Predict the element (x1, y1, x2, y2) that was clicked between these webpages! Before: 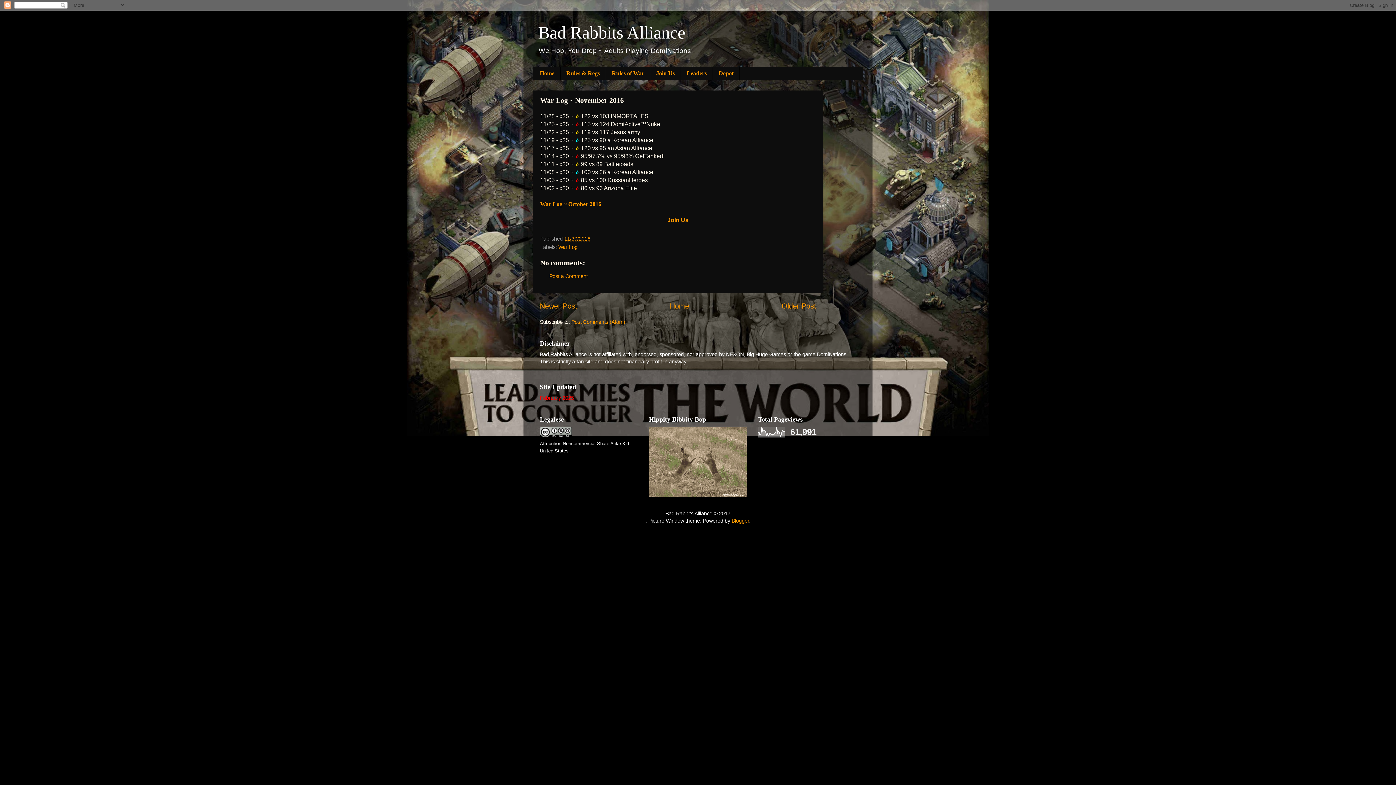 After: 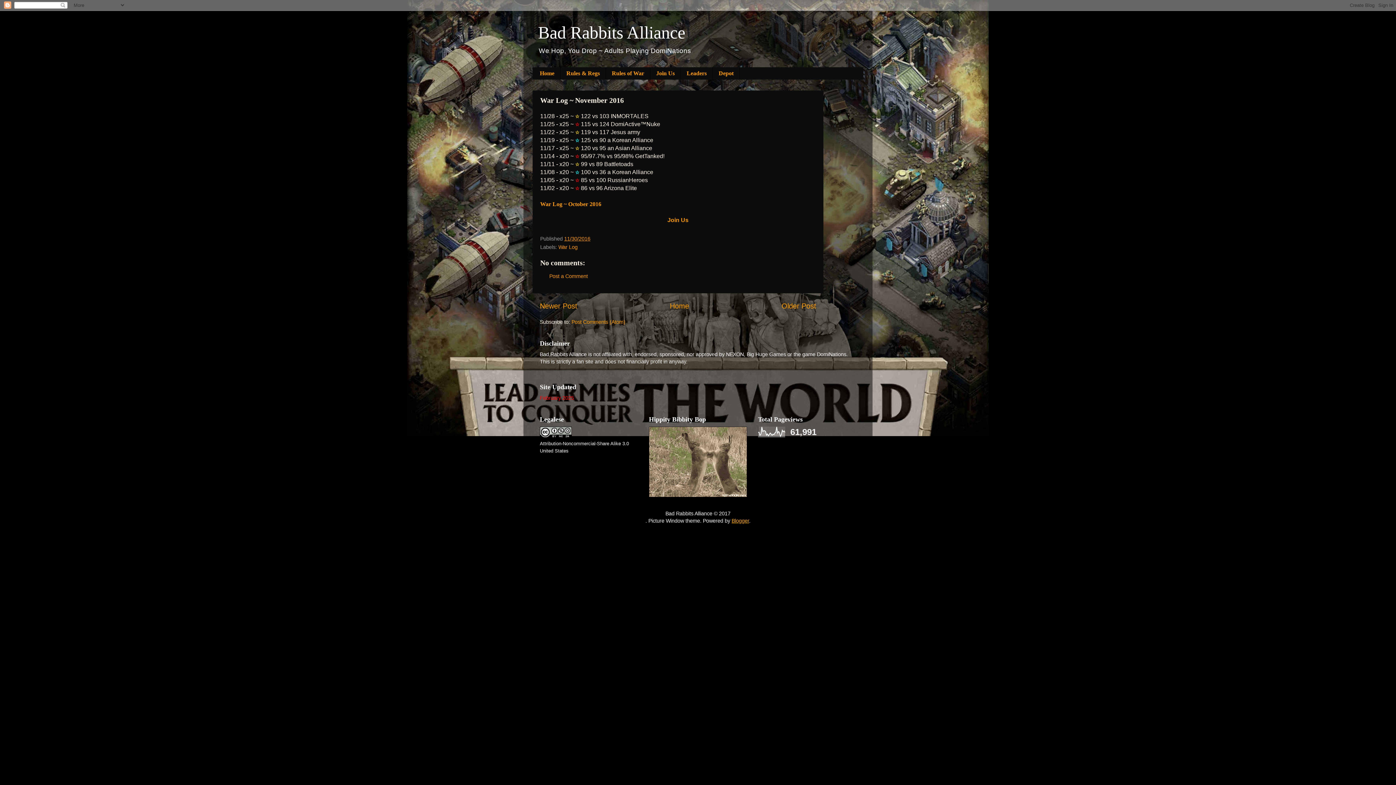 Action: label: Blogger bbox: (731, 518, 749, 523)